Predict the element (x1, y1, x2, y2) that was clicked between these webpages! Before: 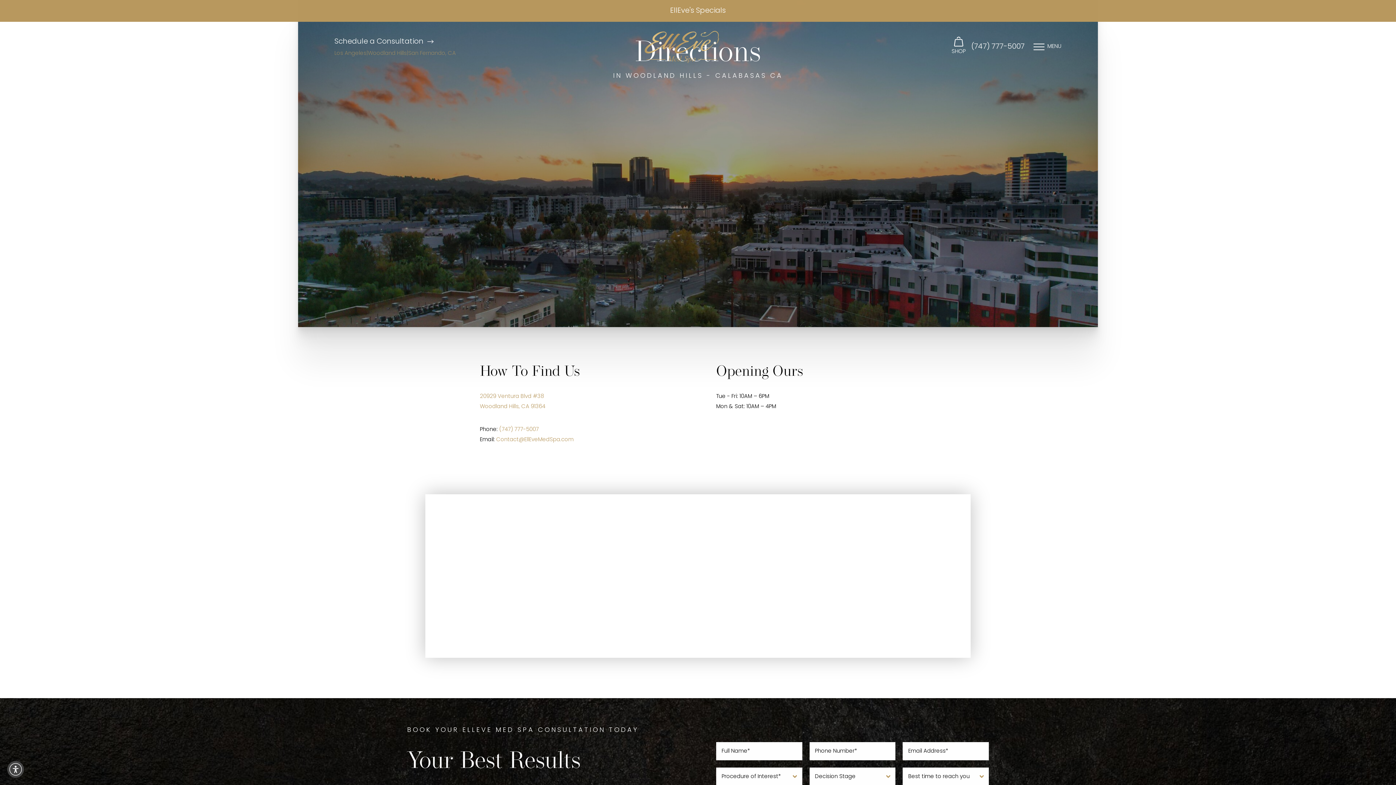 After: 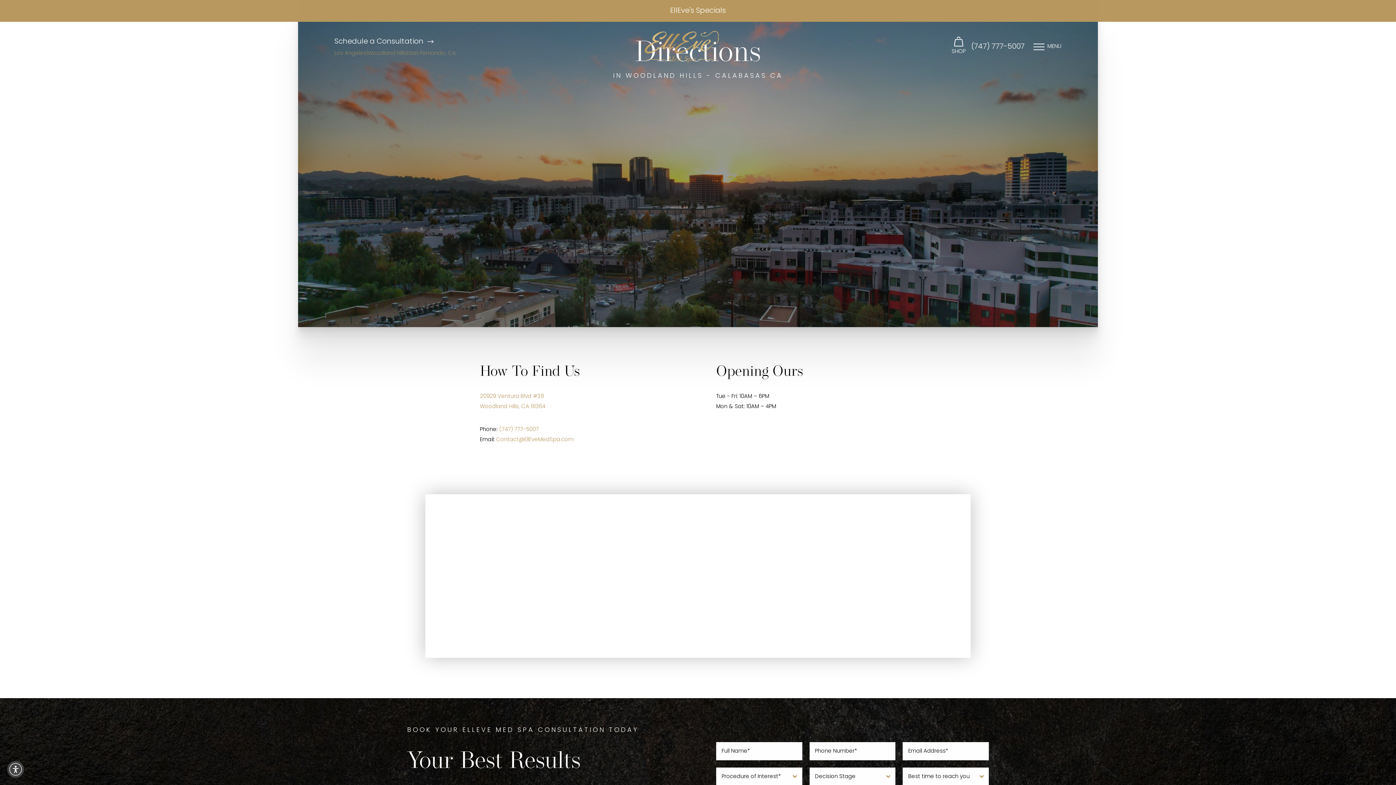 Action: label: Call EllEve MedSpa on the phone today bbox: (971, 36, 1024, 57)